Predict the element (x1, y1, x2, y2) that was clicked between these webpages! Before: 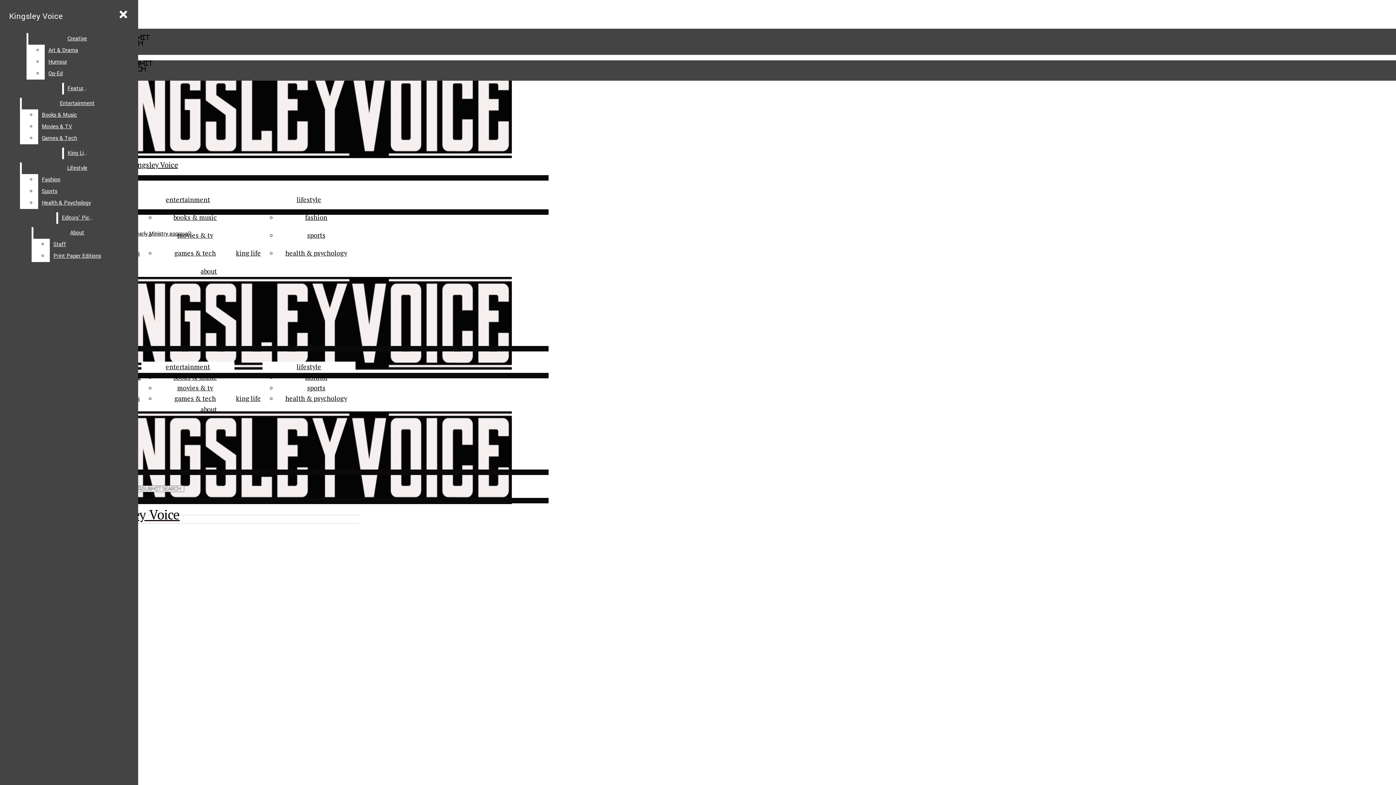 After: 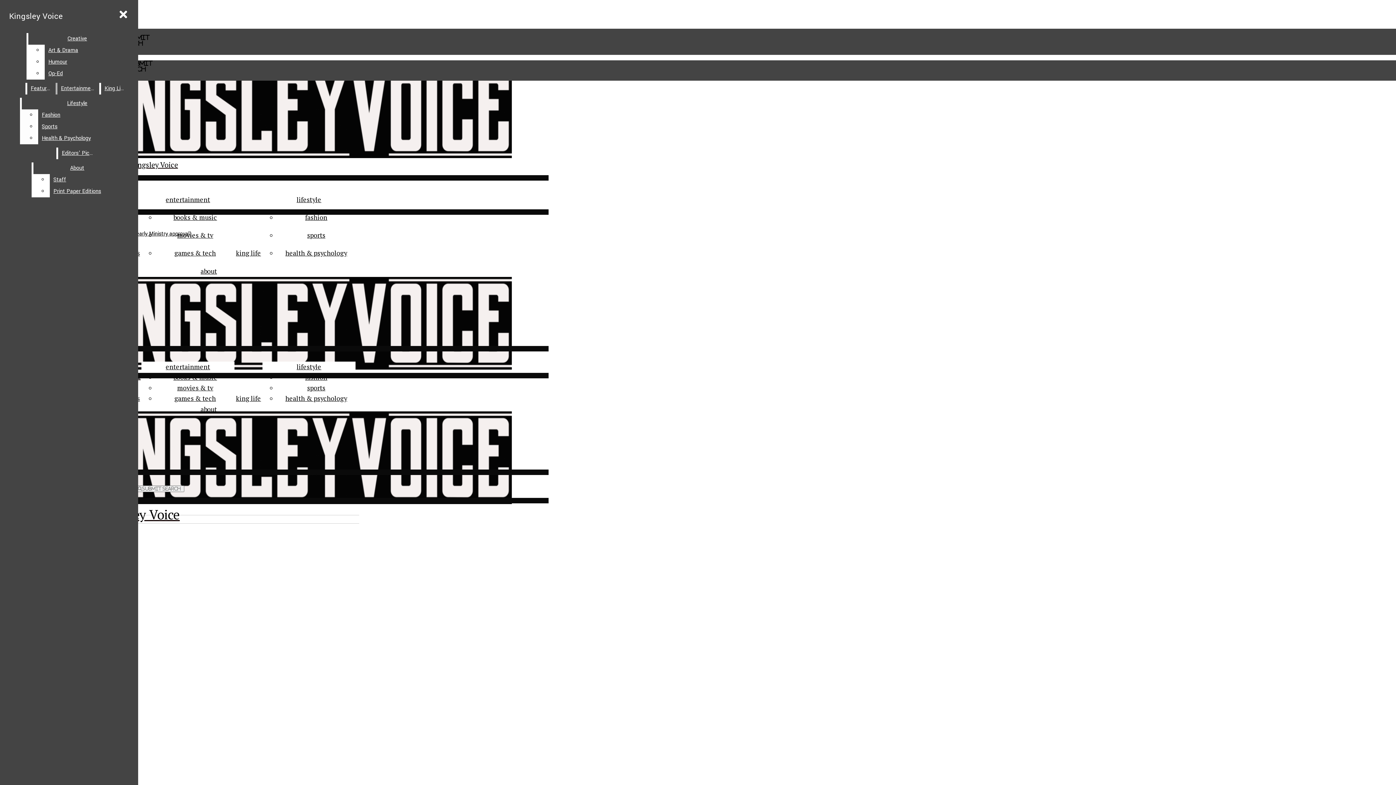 Action: label: Games & Tech bbox: (38, 132, 132, 144)